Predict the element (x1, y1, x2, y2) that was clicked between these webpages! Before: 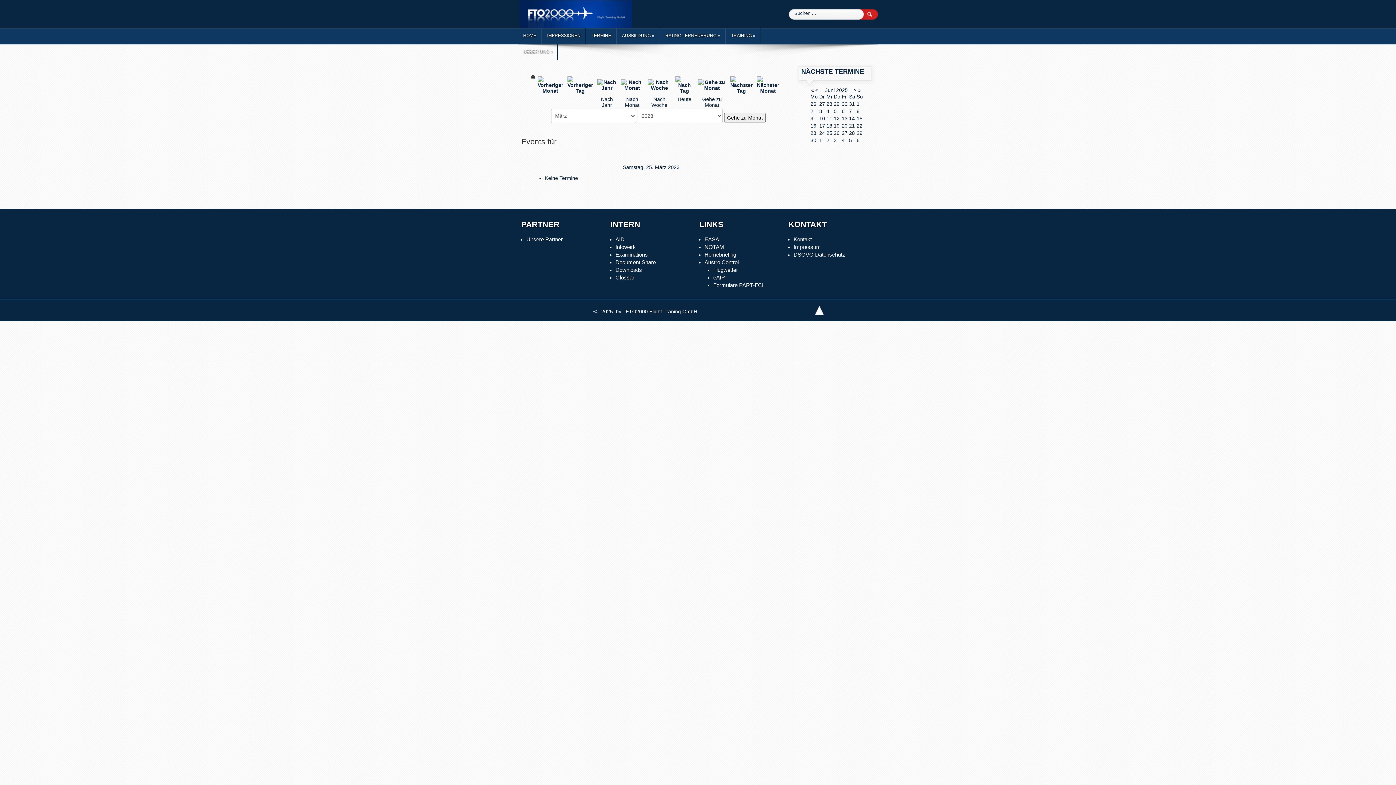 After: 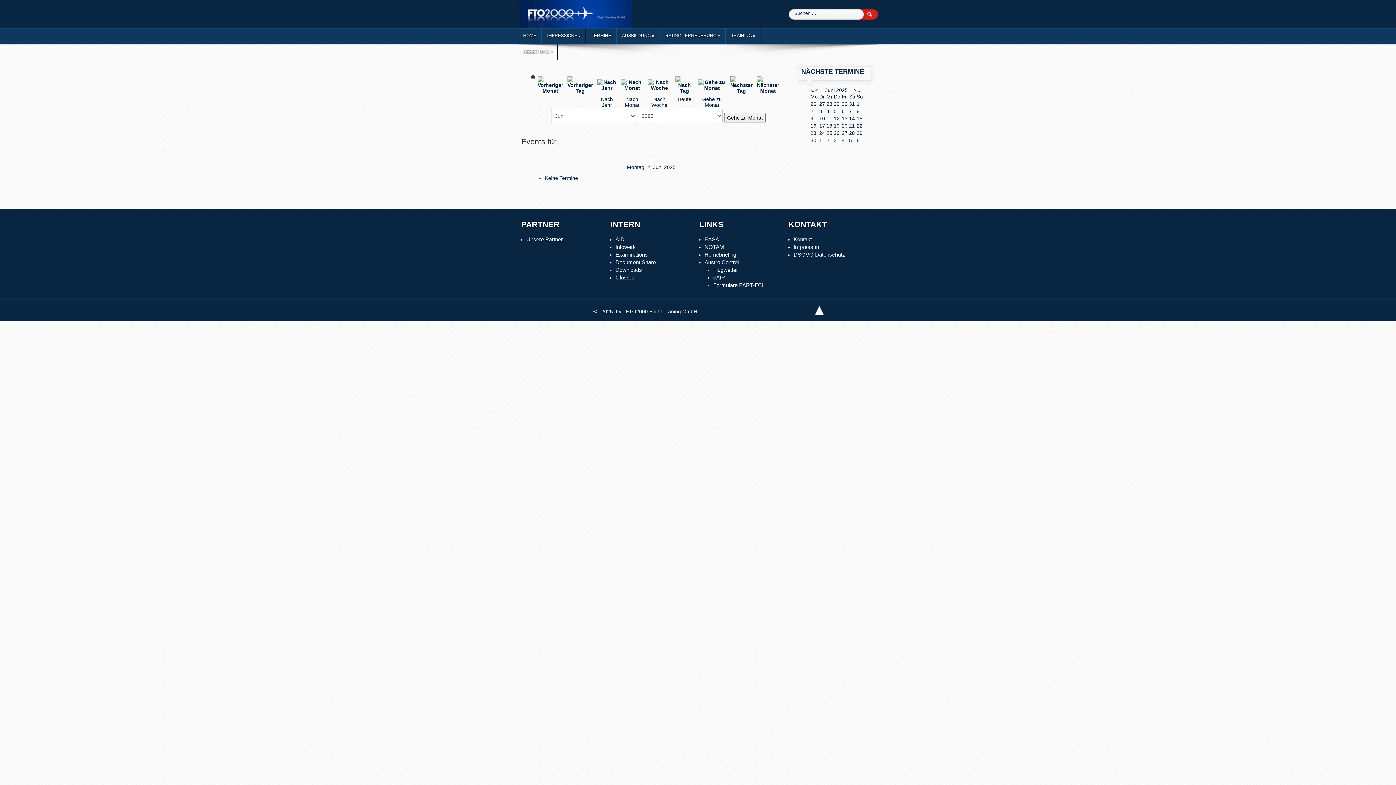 Action: label: 2 bbox: (810, 108, 813, 114)